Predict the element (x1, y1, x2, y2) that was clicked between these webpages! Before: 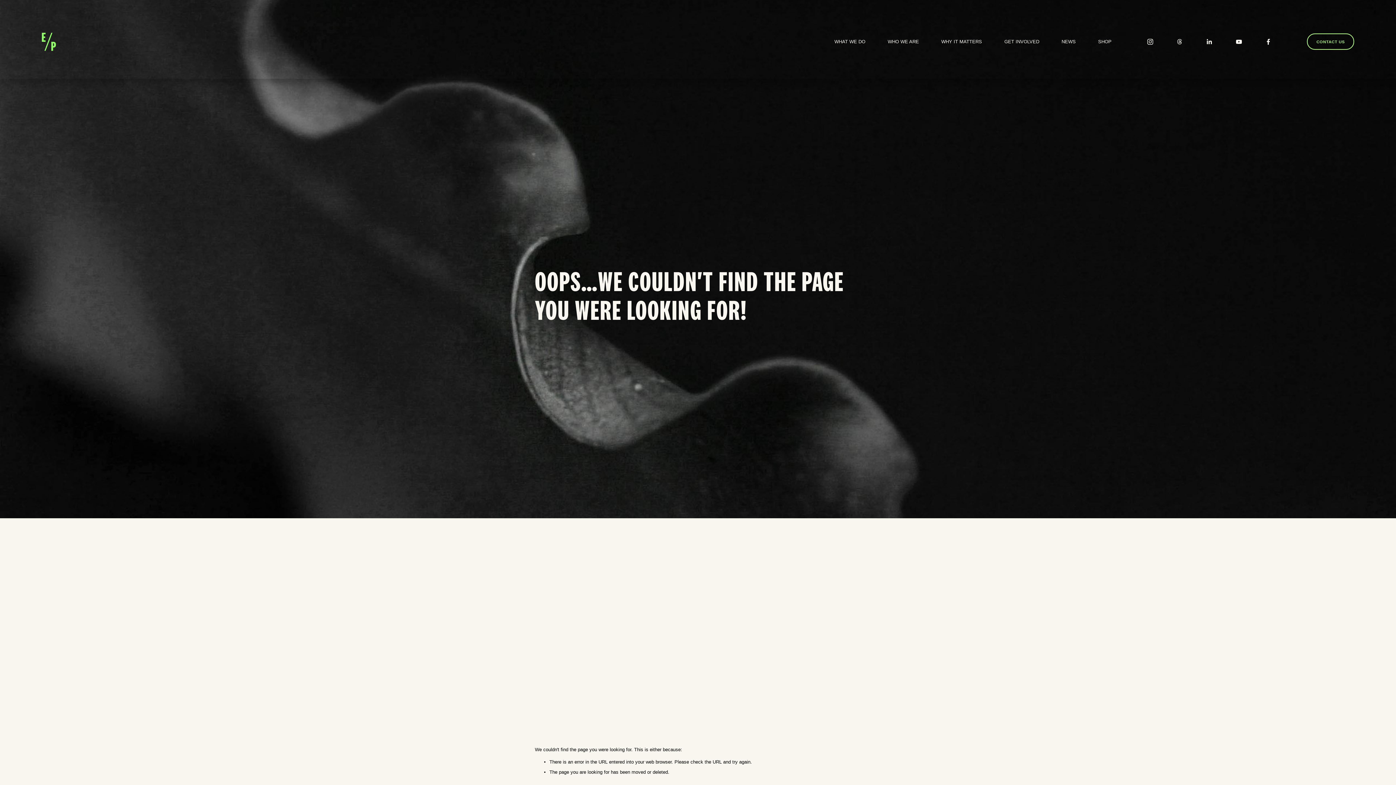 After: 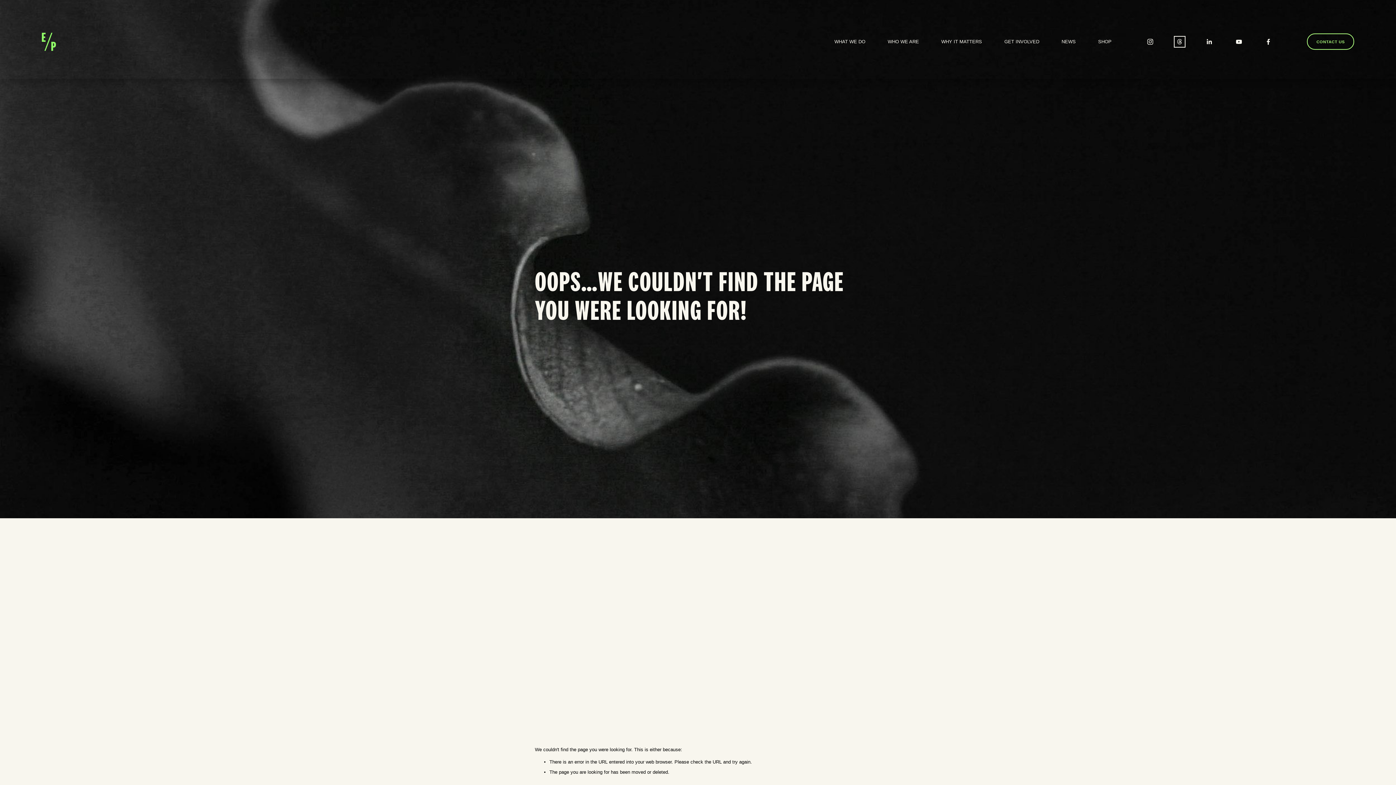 Action: label: Threads bbox: (1176, 38, 1183, 45)